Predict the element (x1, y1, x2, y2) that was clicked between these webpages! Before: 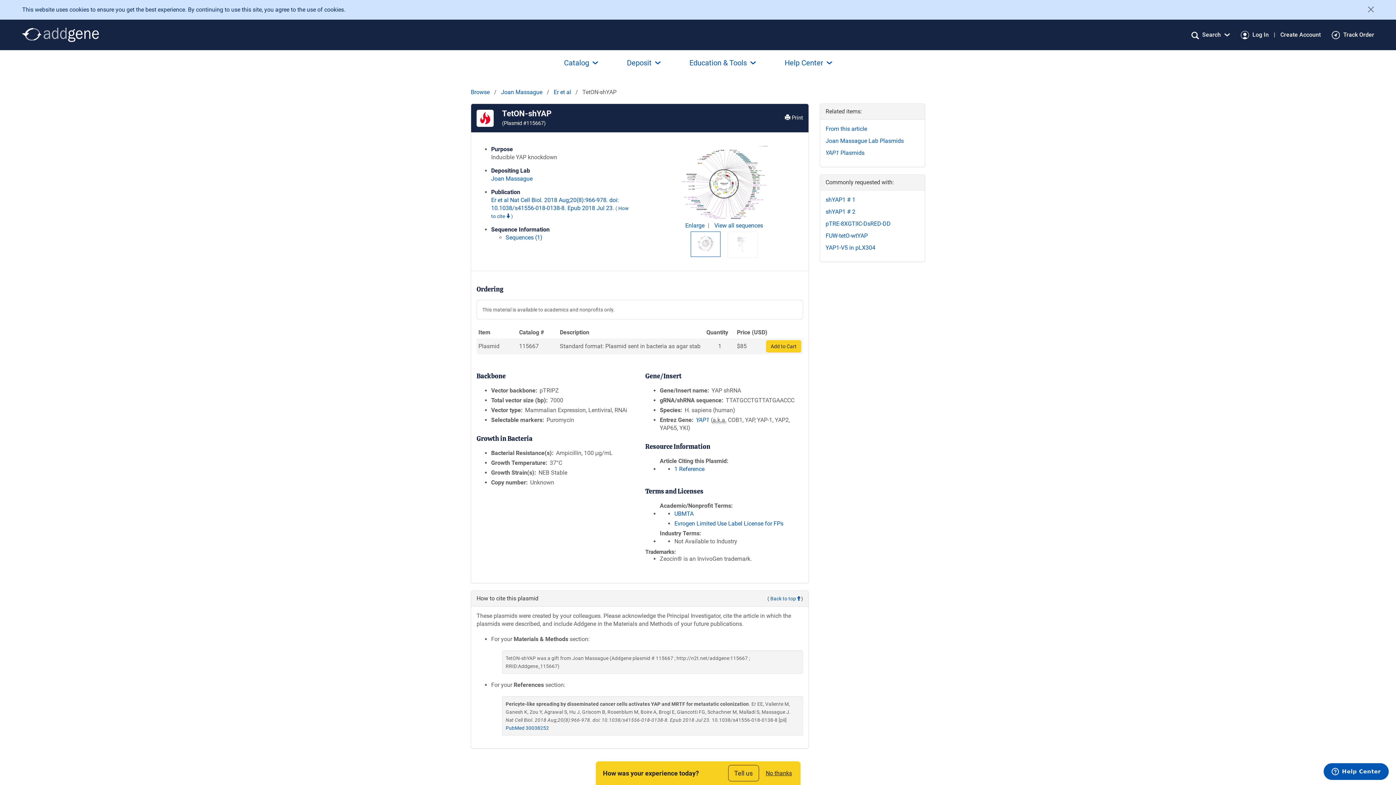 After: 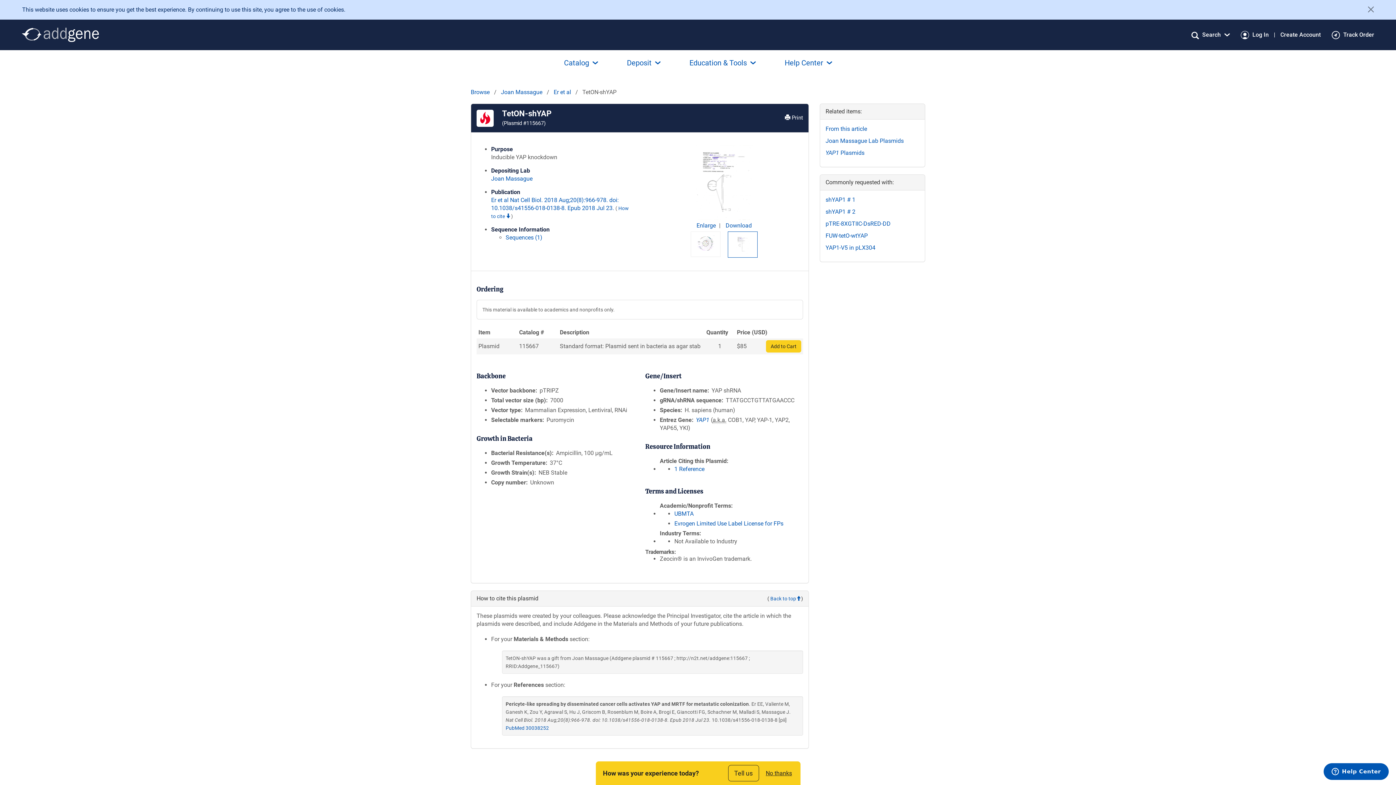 Action: bbox: (728, 232, 757, 257)